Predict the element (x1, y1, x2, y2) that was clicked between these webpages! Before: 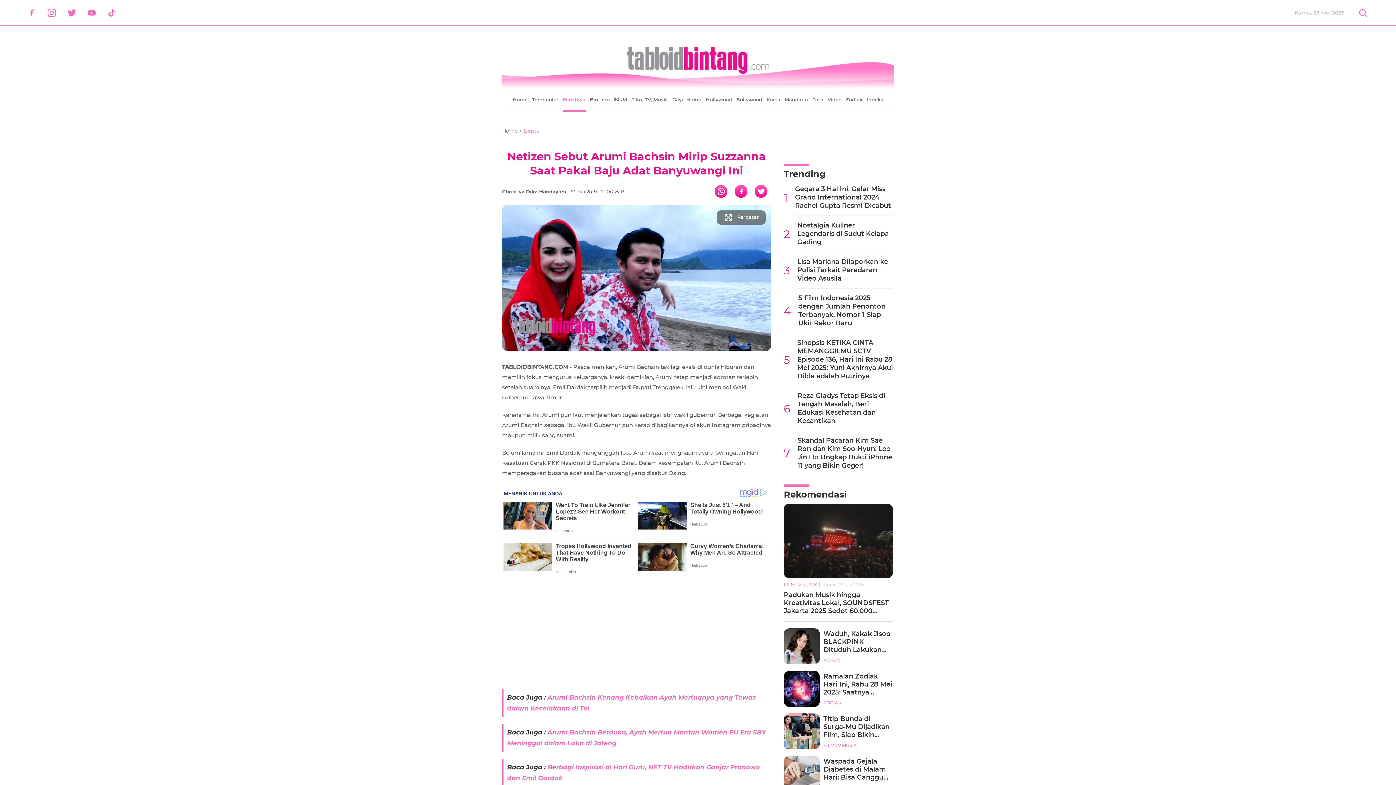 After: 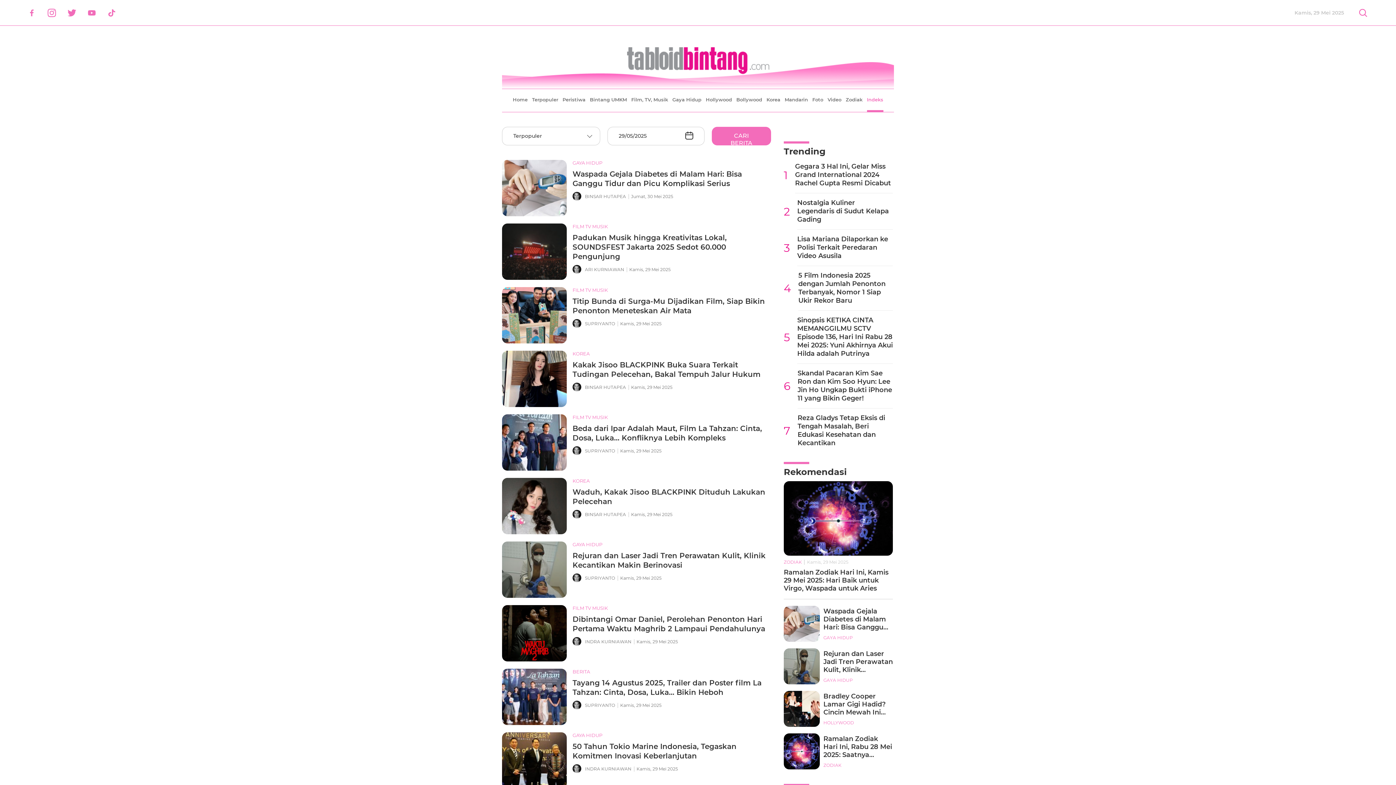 Action: bbox: (867, 89, 883, 110) label: Indeks